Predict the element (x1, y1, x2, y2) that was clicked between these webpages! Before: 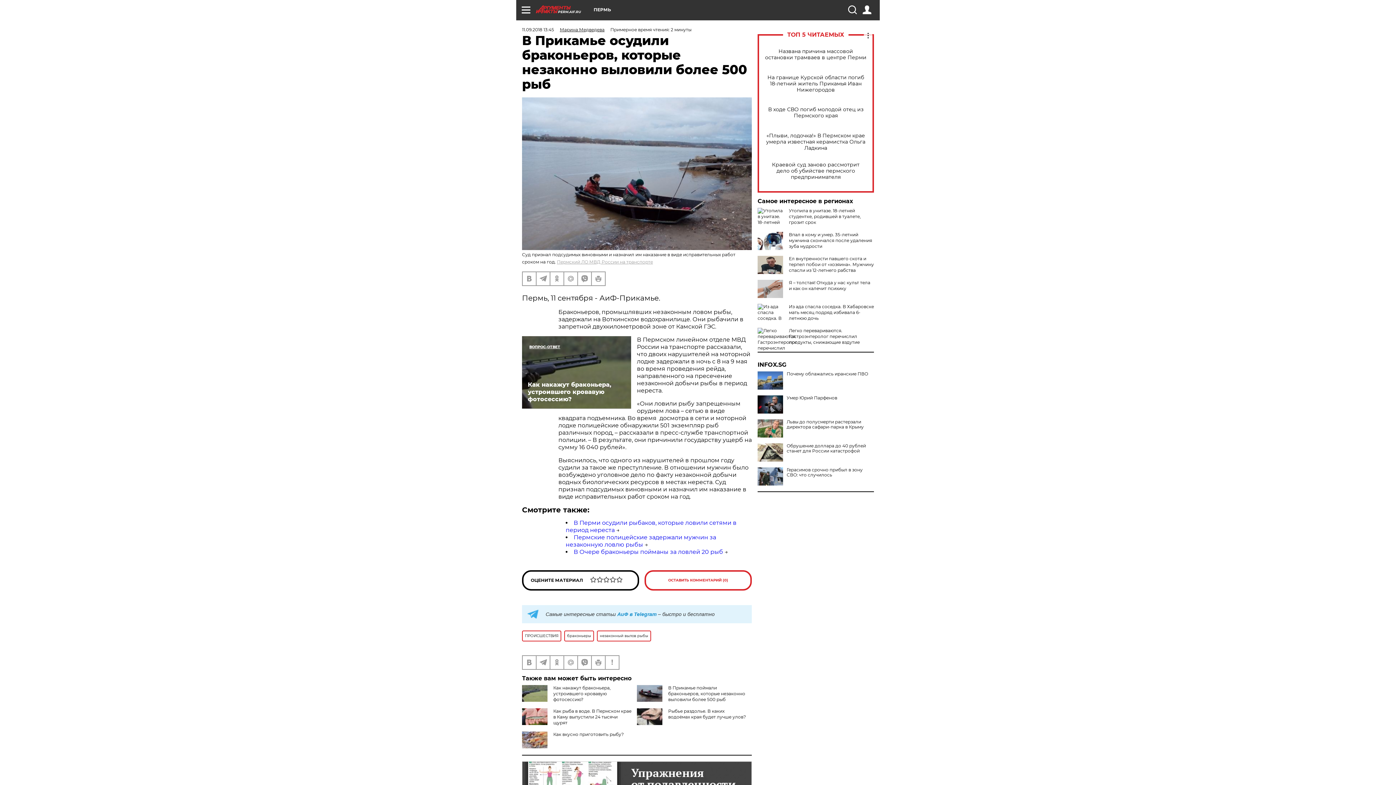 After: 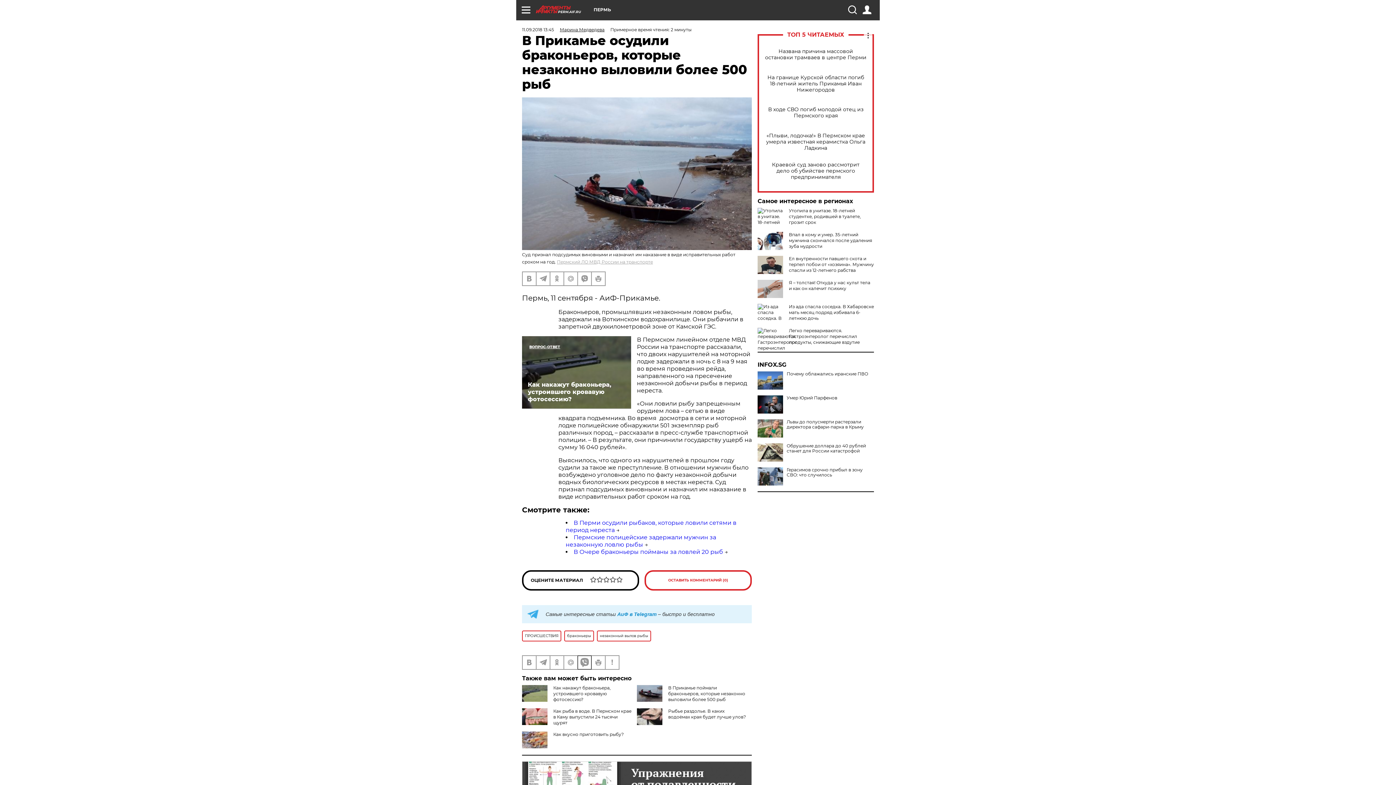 Action: bbox: (578, 656, 591, 669)